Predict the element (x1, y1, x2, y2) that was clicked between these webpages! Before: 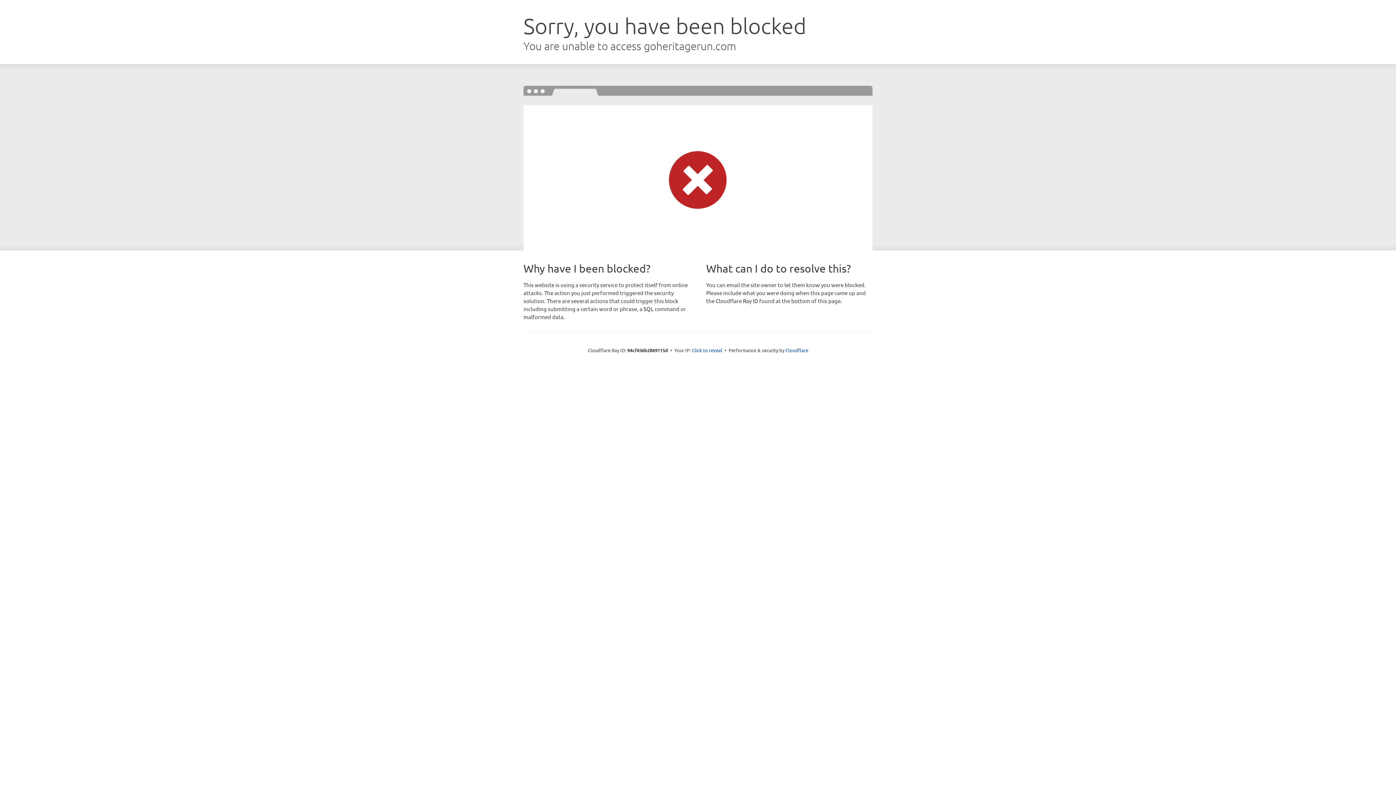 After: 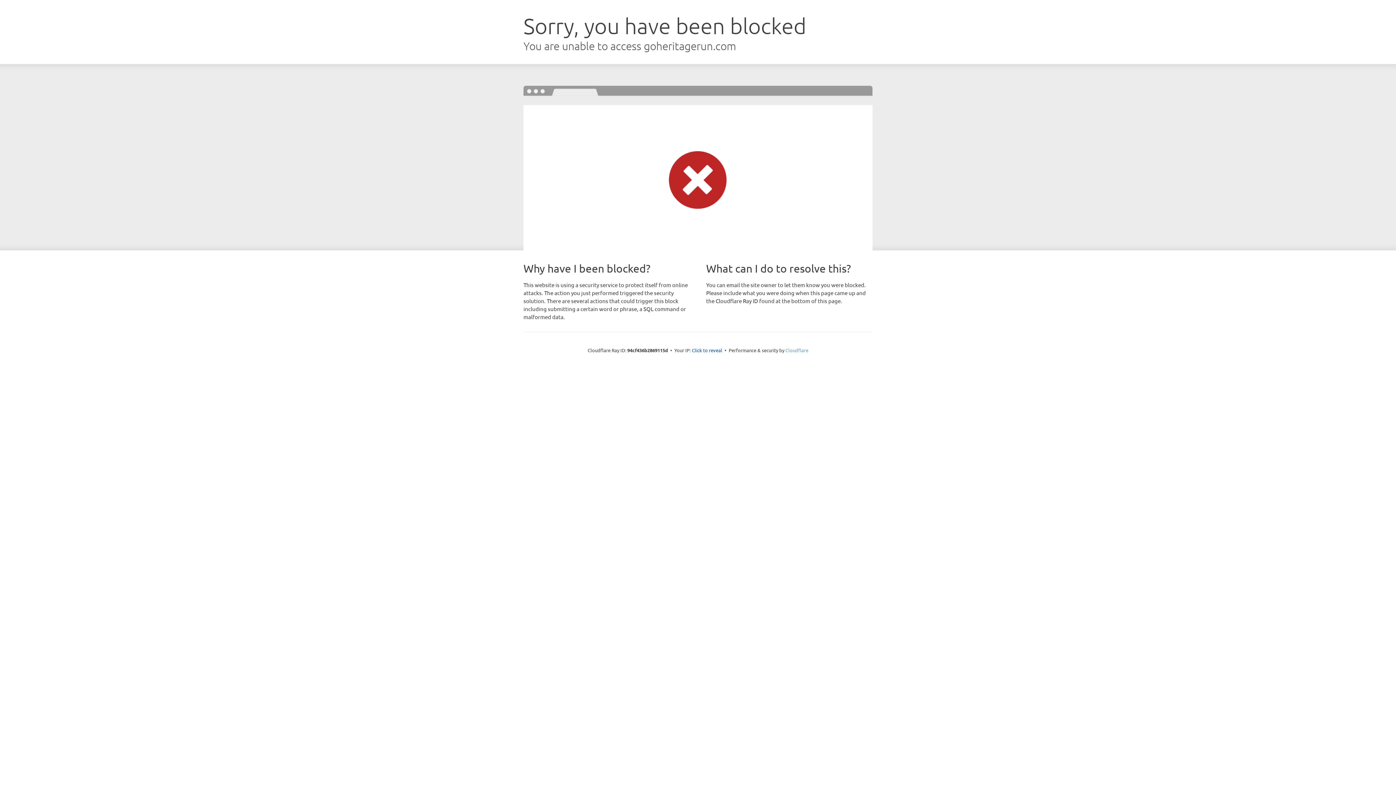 Action: bbox: (785, 347, 808, 353) label: Cloudflare